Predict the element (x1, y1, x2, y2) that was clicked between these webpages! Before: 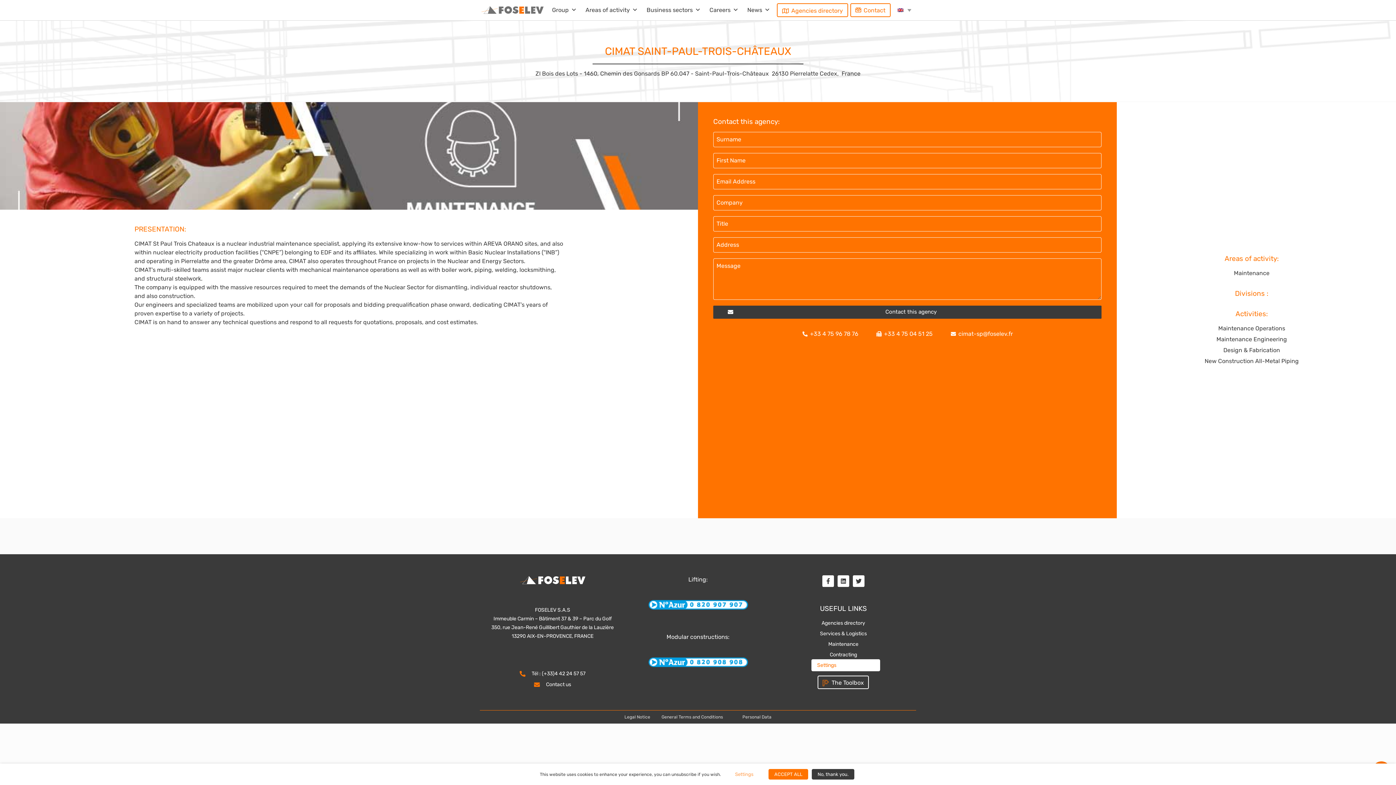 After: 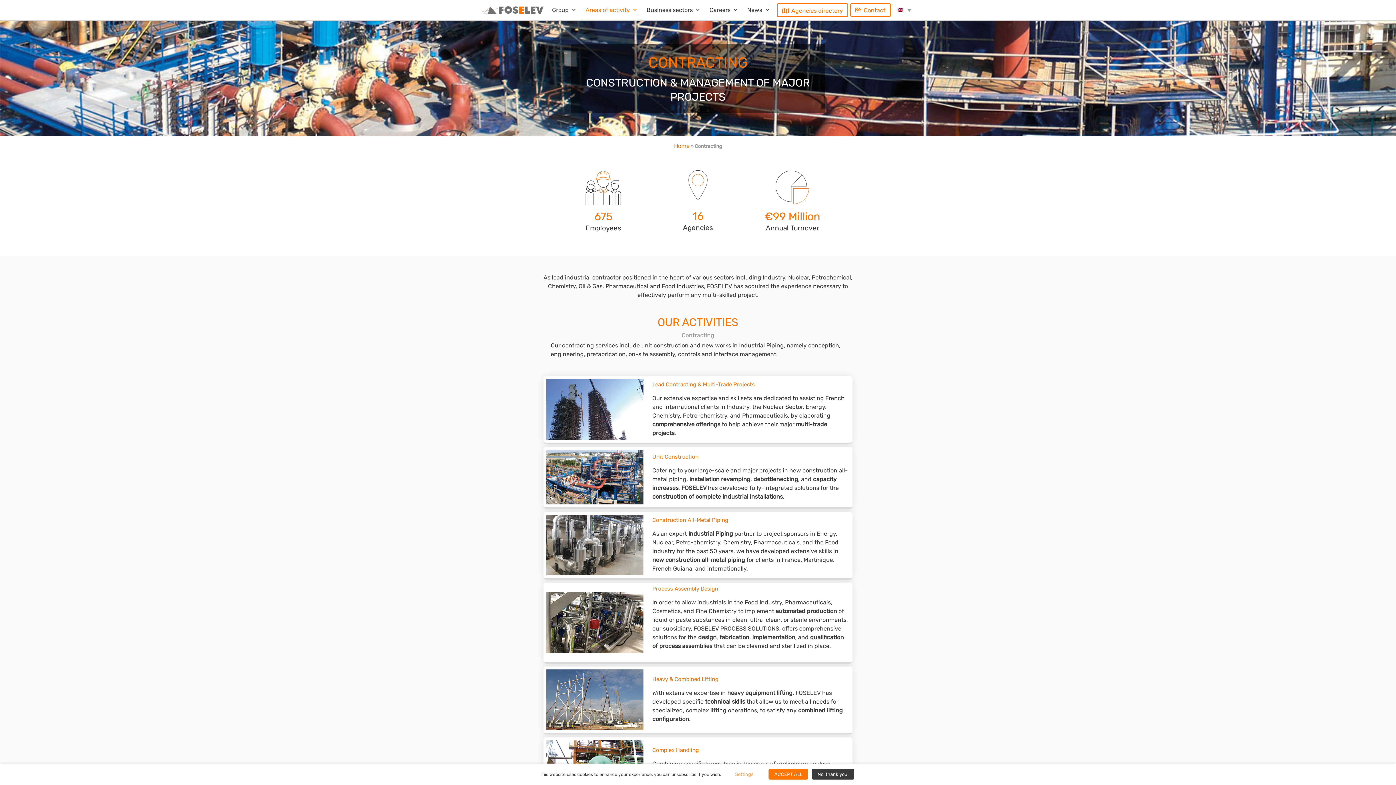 Action: label: Contracting bbox: (774, 650, 912, 659)